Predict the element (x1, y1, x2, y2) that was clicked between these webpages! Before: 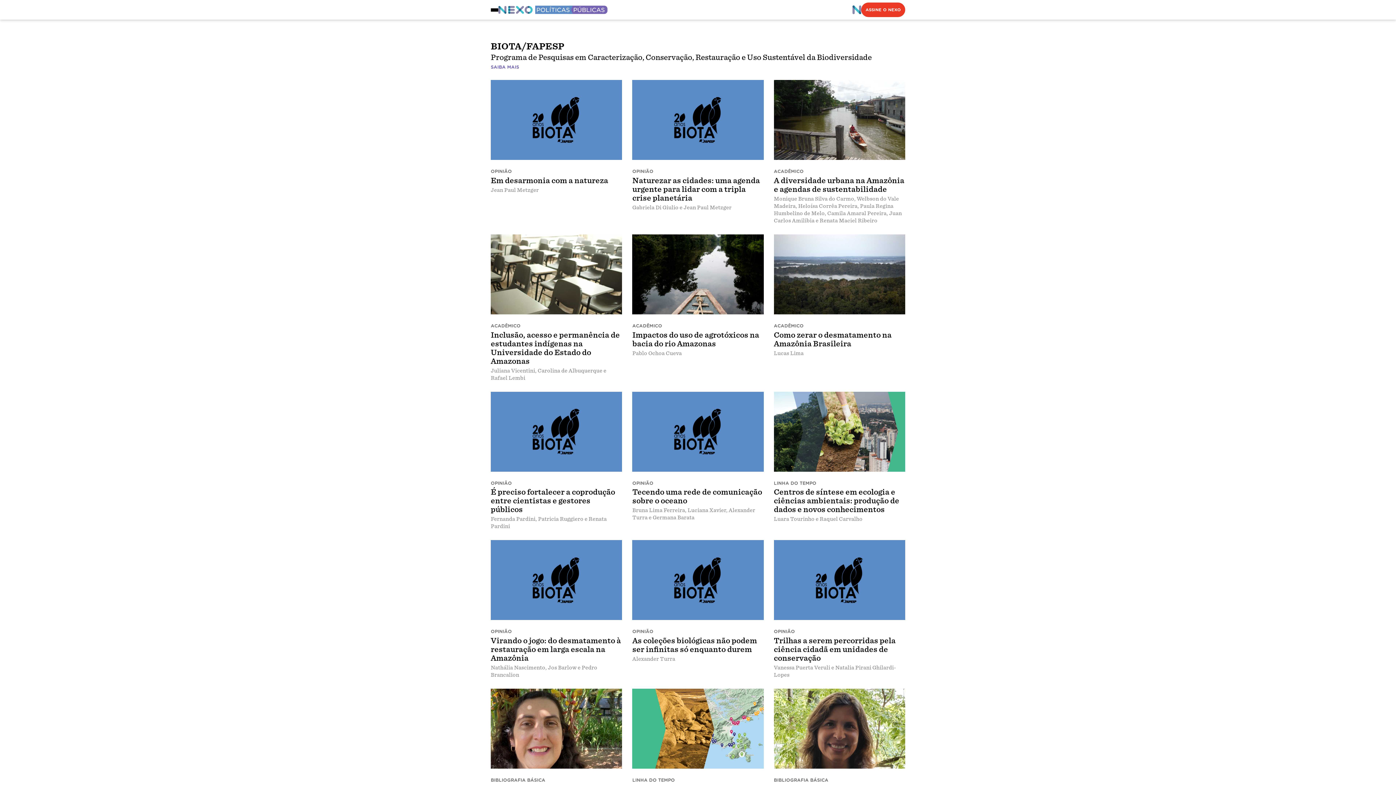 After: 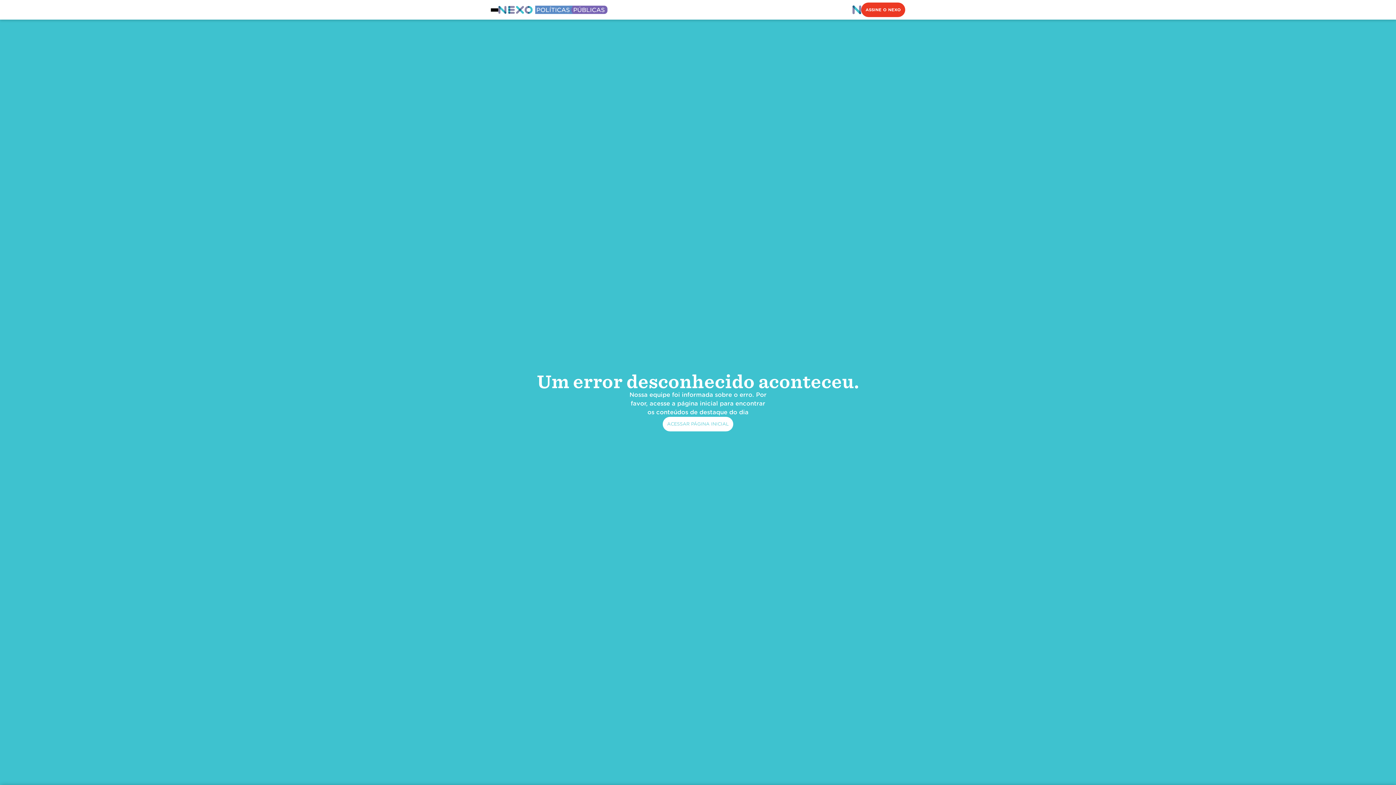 Action: label: Tecendo uma rede de comunicação sobre o oceano

Bruna Lima Ferreira, Luciana Xavier, Alexander Turra e Germana Barata bbox: (632, 488, 763, 521)